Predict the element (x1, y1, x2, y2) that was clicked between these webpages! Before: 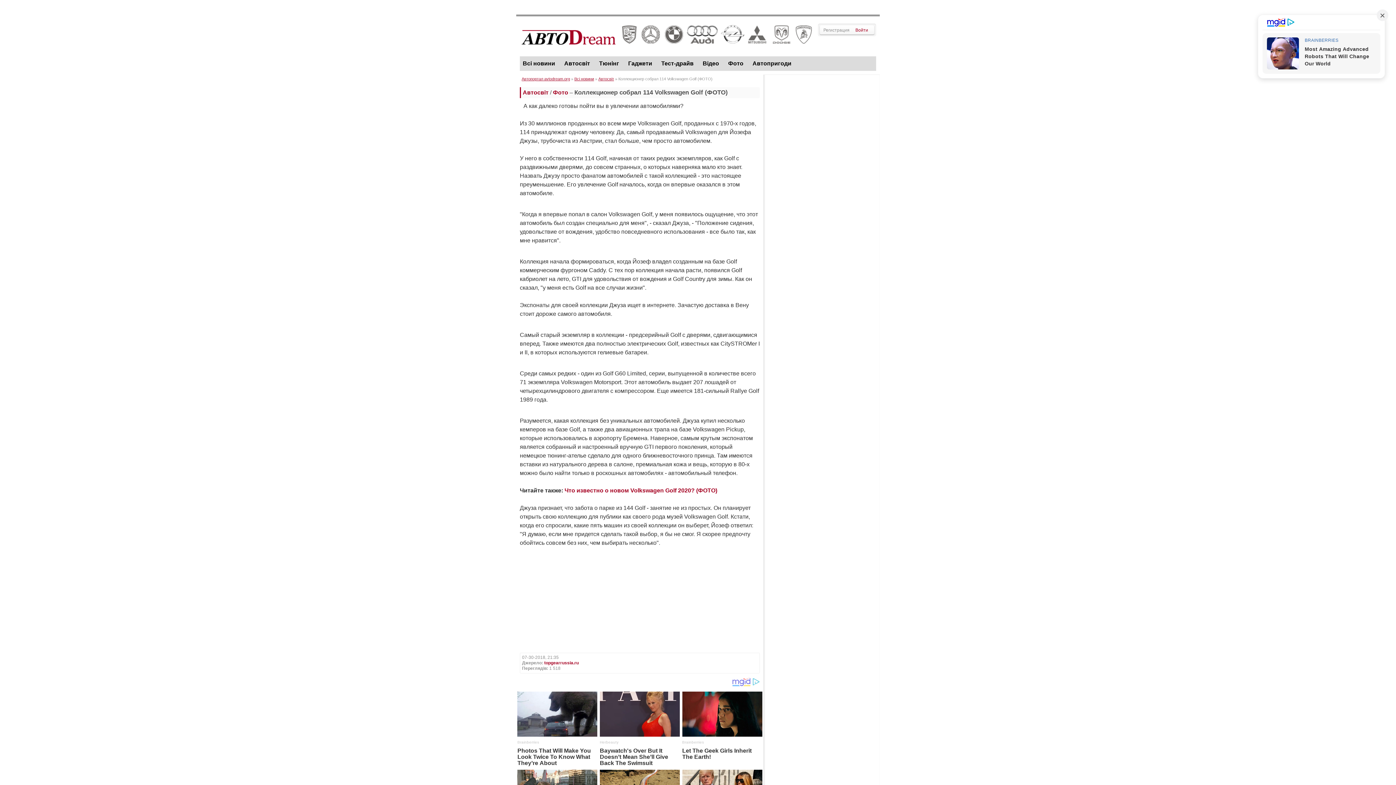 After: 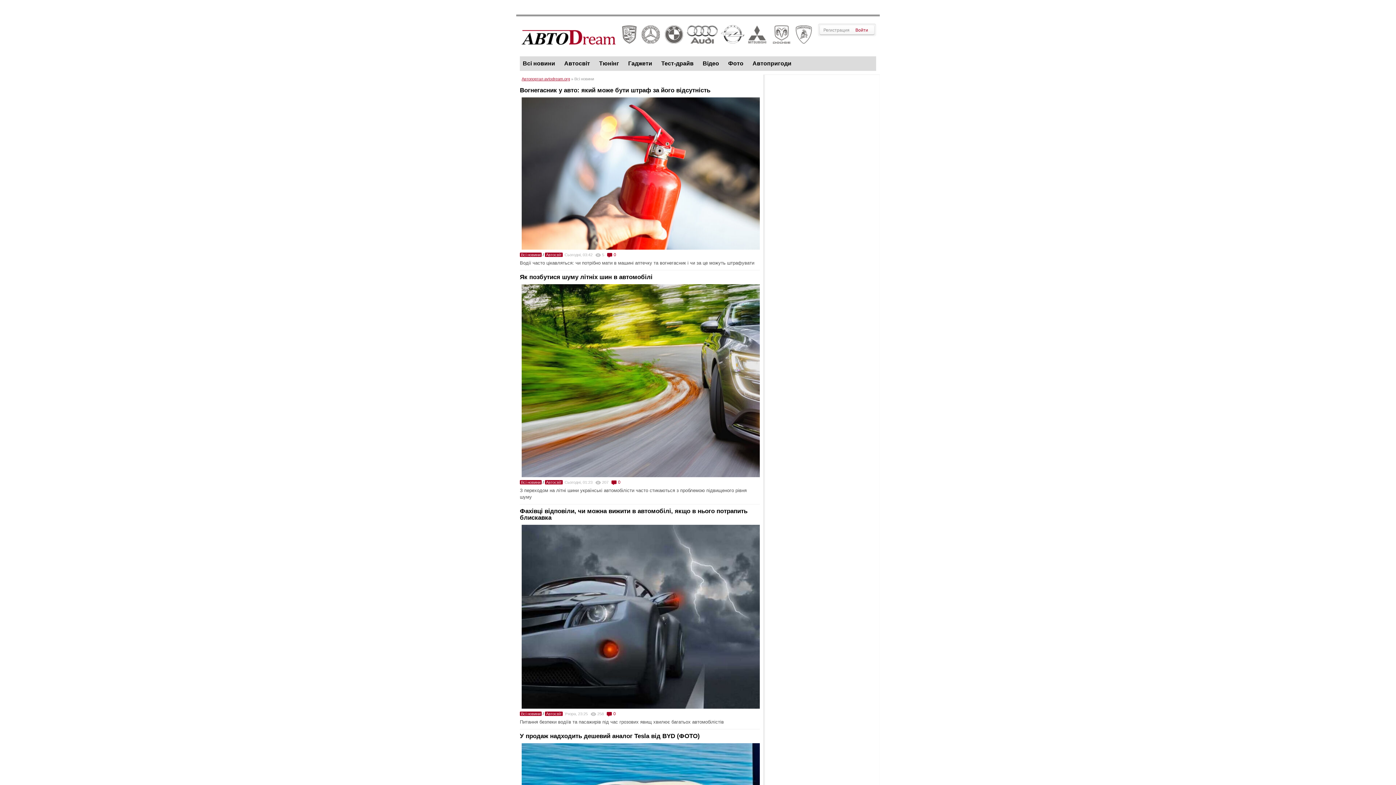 Action: bbox: (519, 56, 560, 70) label: Всі новини